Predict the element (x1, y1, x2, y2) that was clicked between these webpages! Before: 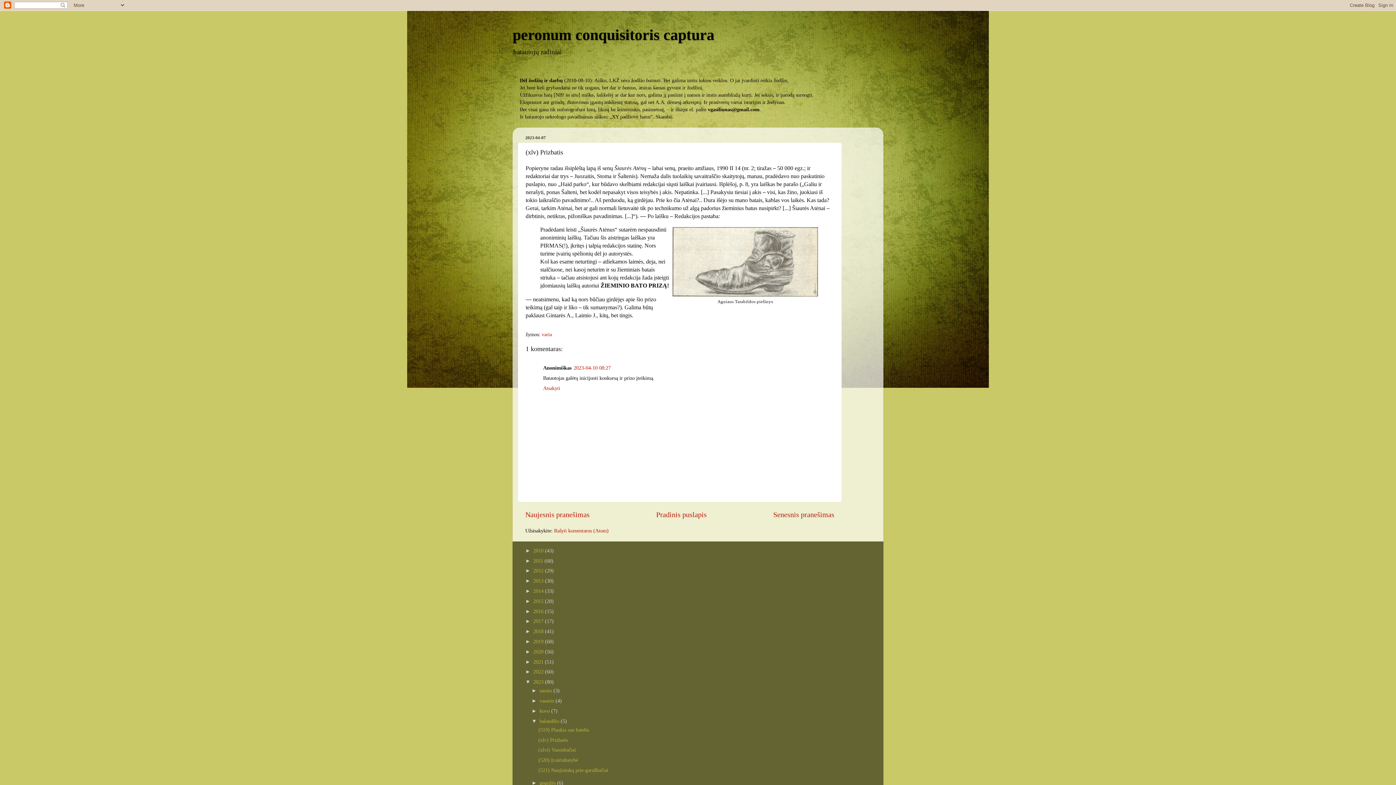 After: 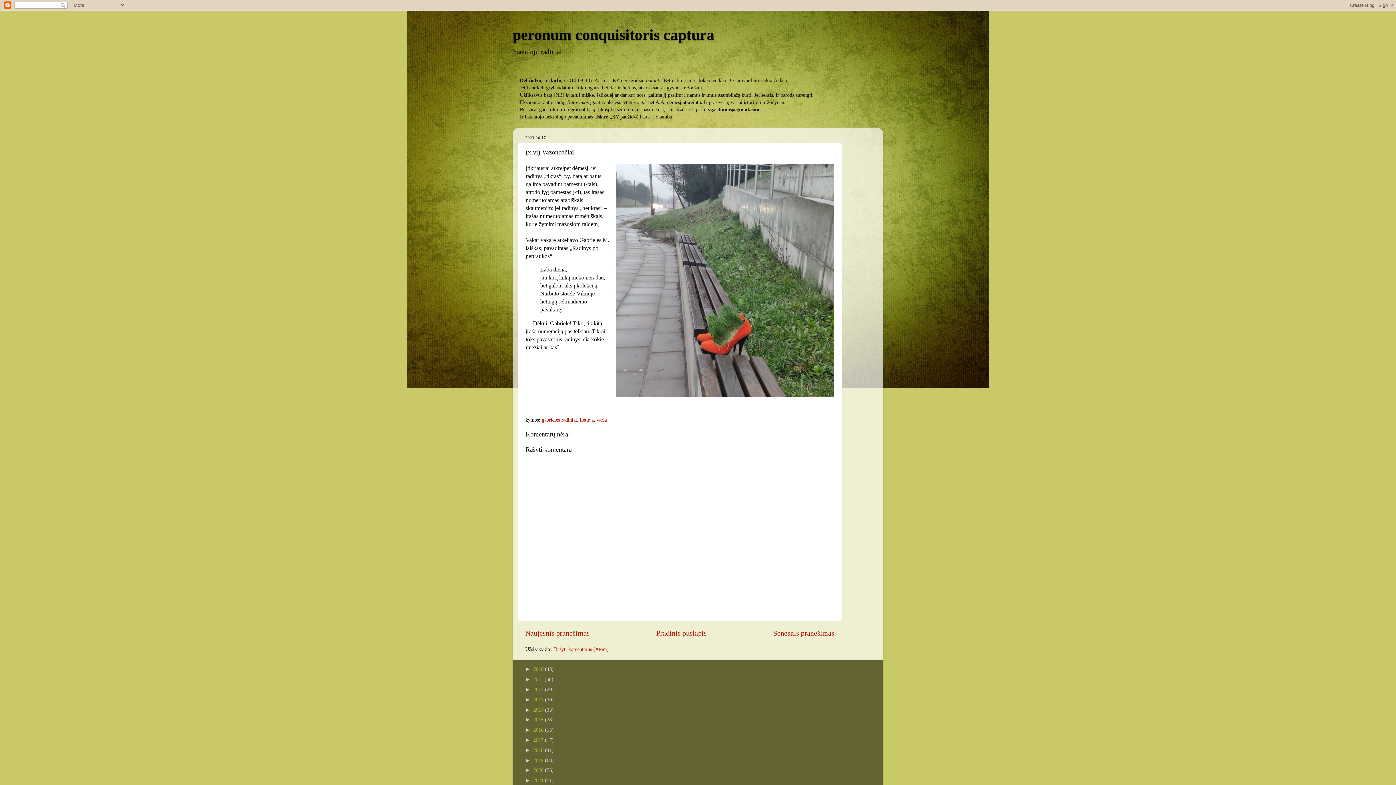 Action: bbox: (525, 510, 589, 518) label: Naujesnis pranešimas